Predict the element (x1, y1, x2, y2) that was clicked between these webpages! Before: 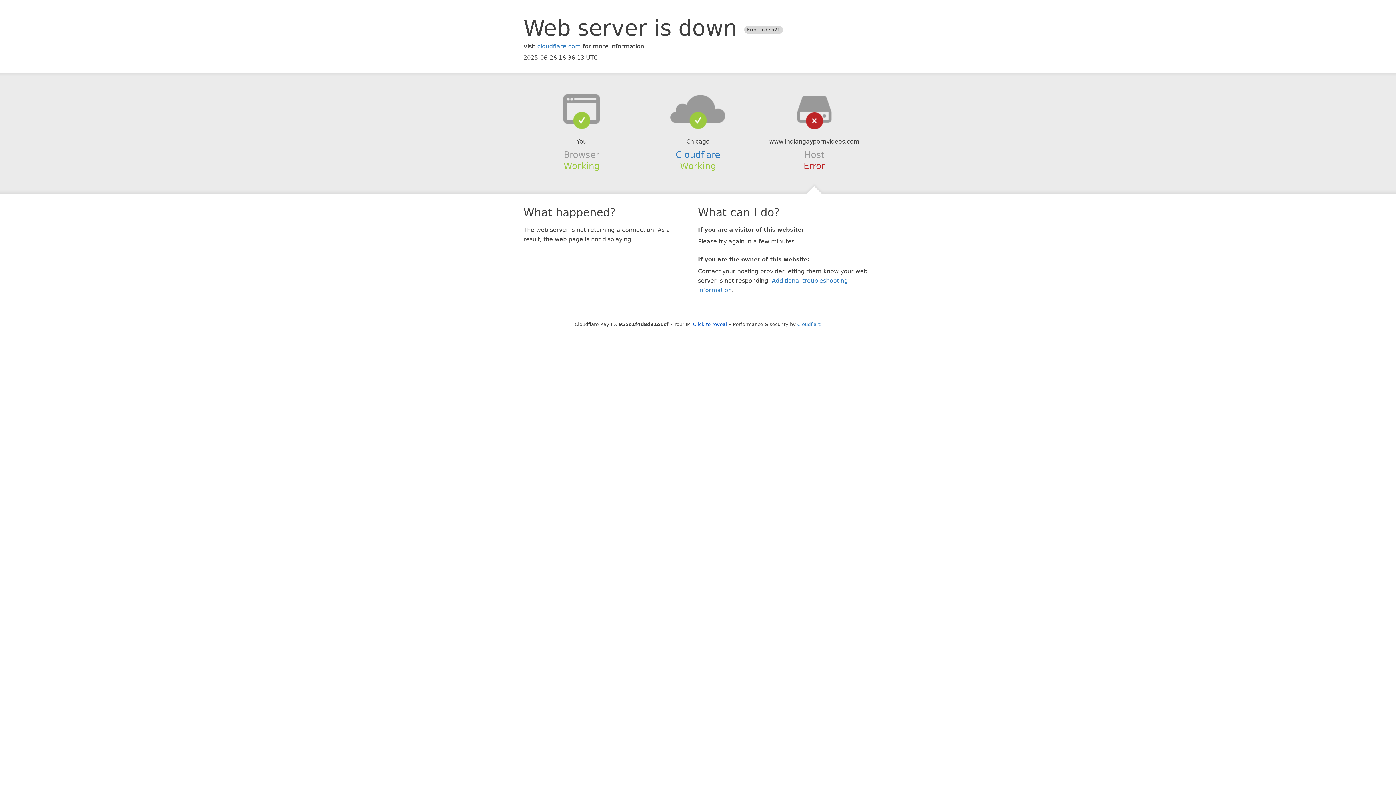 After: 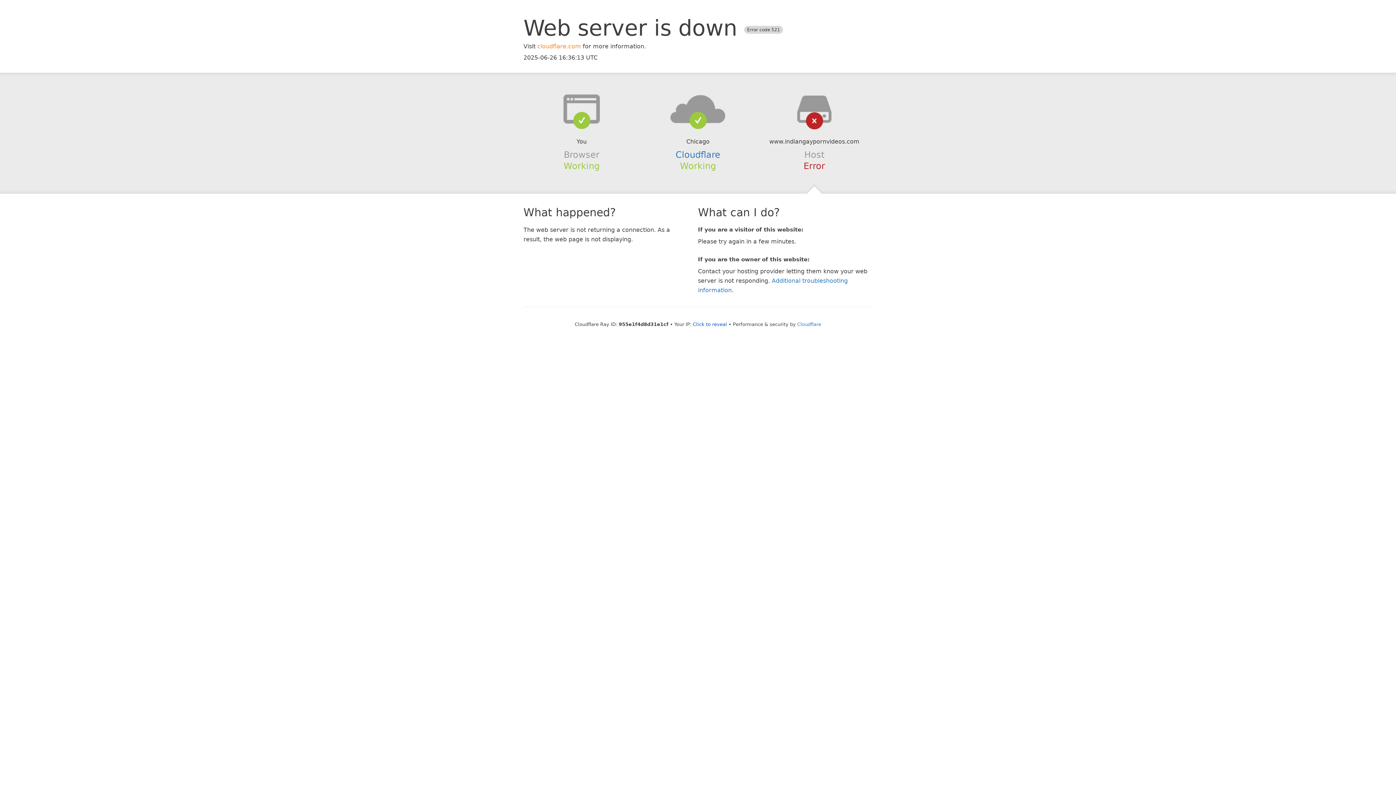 Action: label: cloudflare.com bbox: (537, 42, 581, 49)